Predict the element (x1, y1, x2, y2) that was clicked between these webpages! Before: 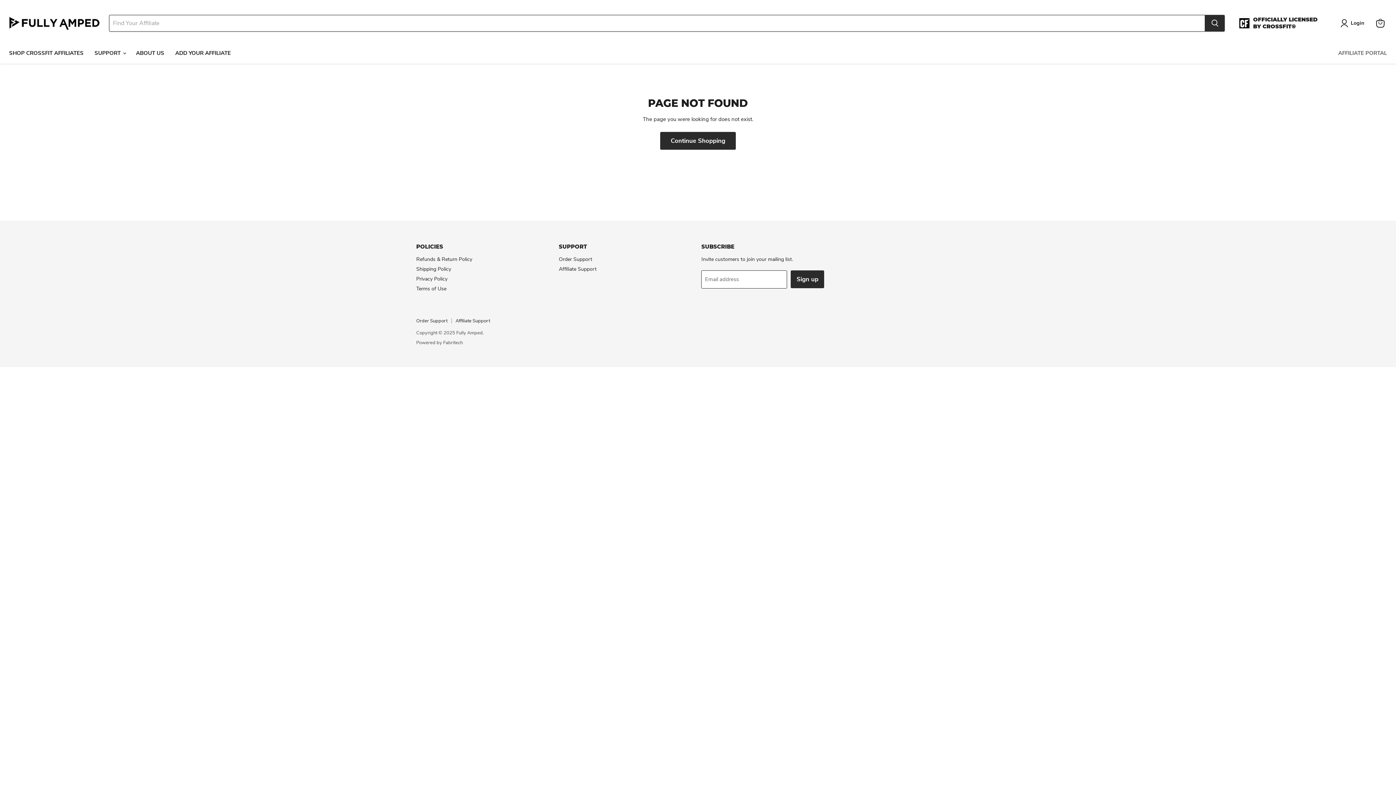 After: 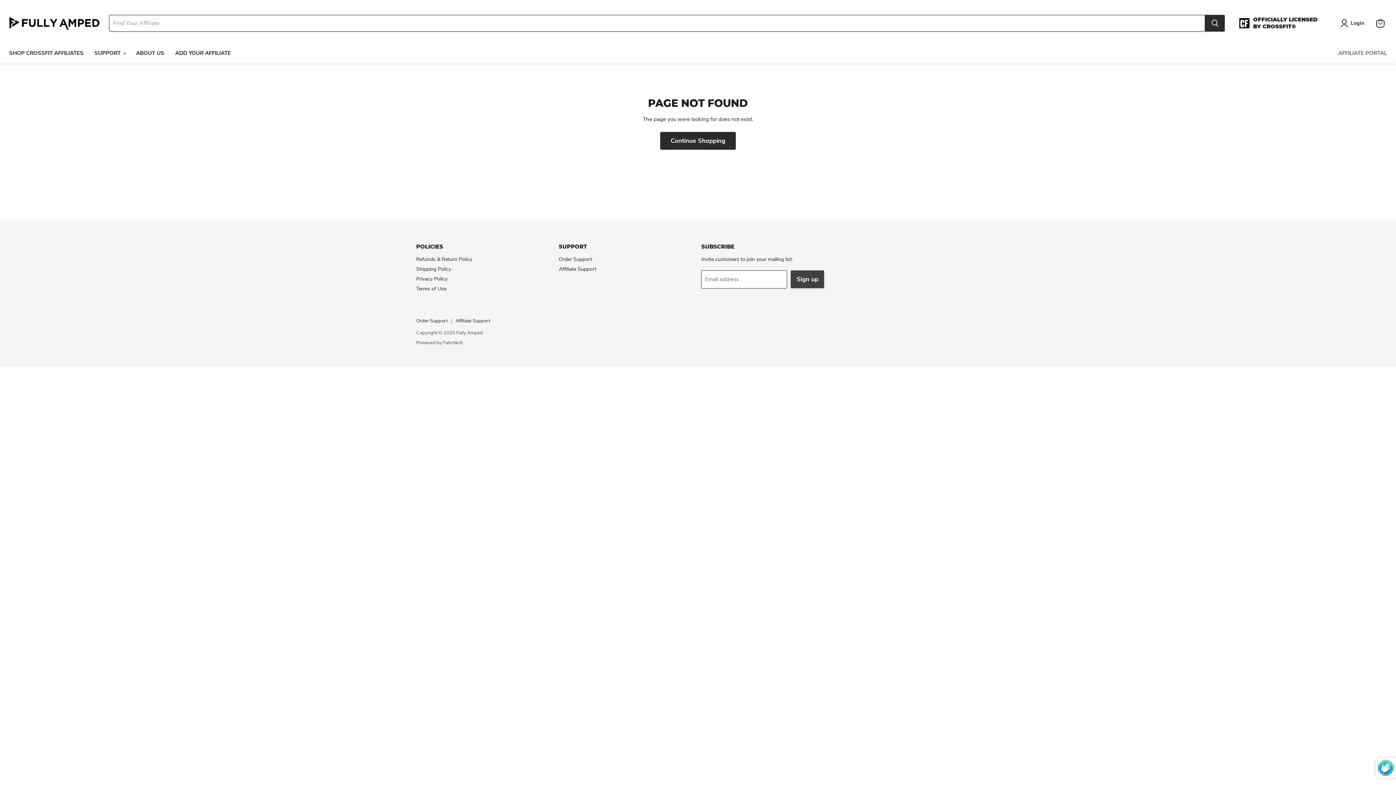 Action: label: Sign up bbox: (791, 270, 824, 288)